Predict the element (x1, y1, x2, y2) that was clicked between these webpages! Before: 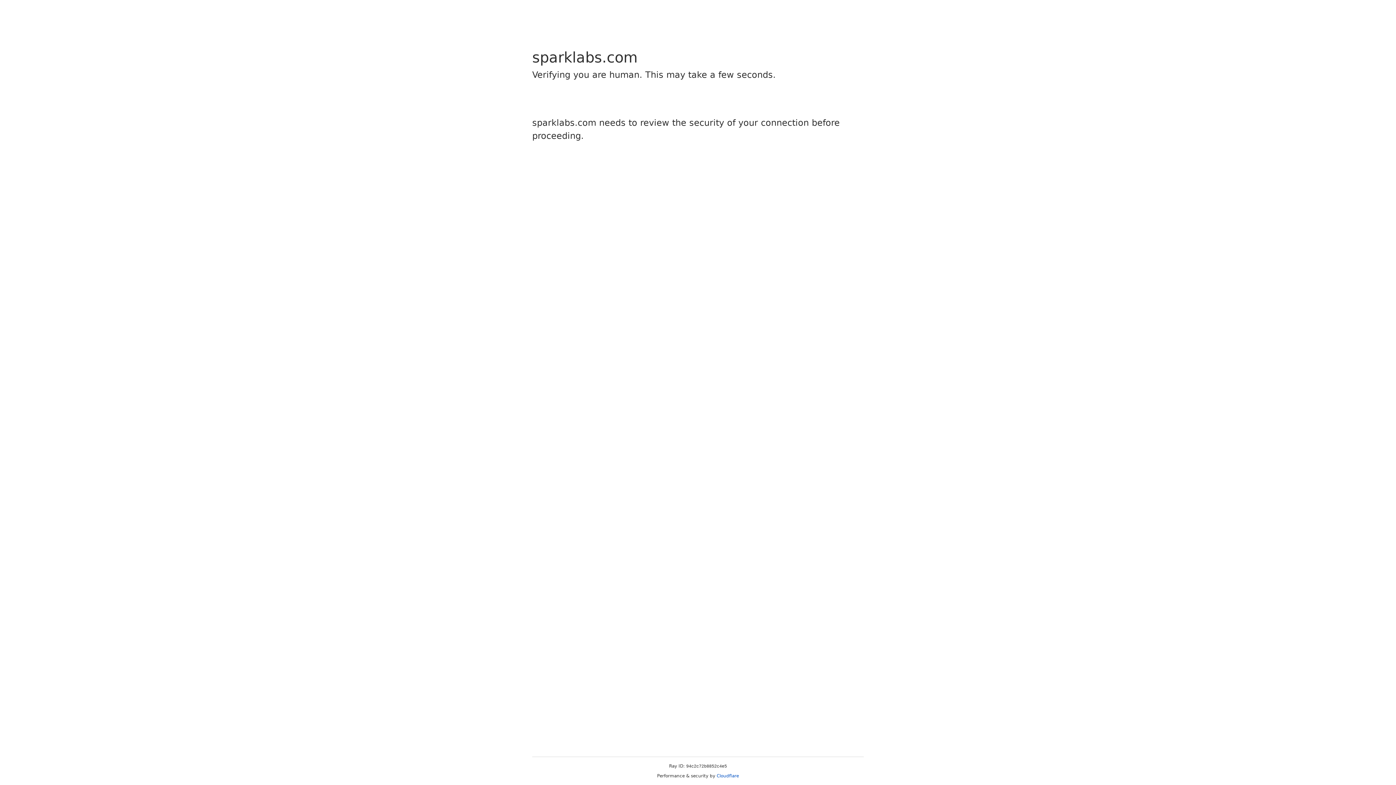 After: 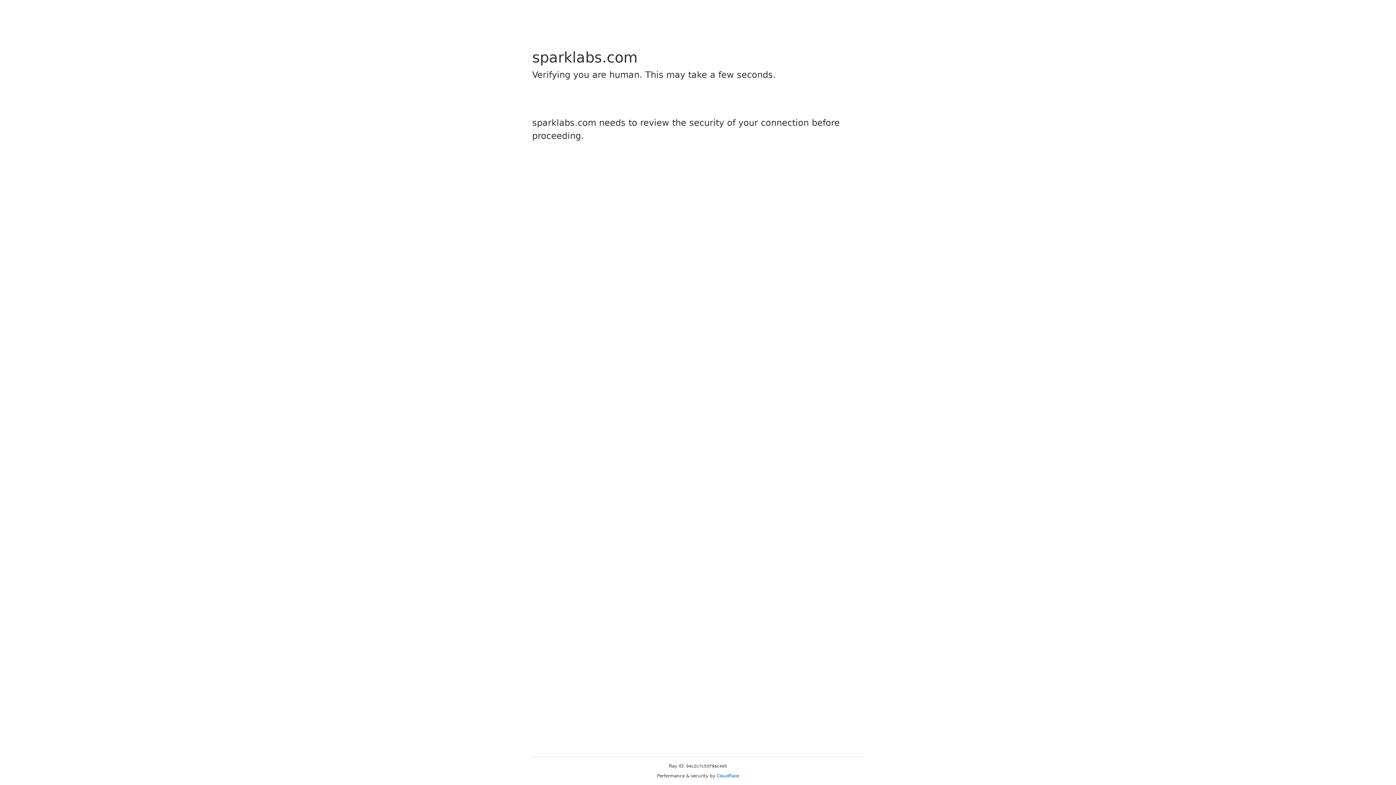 Action: bbox: (716, 773, 739, 778) label: Cloudflare